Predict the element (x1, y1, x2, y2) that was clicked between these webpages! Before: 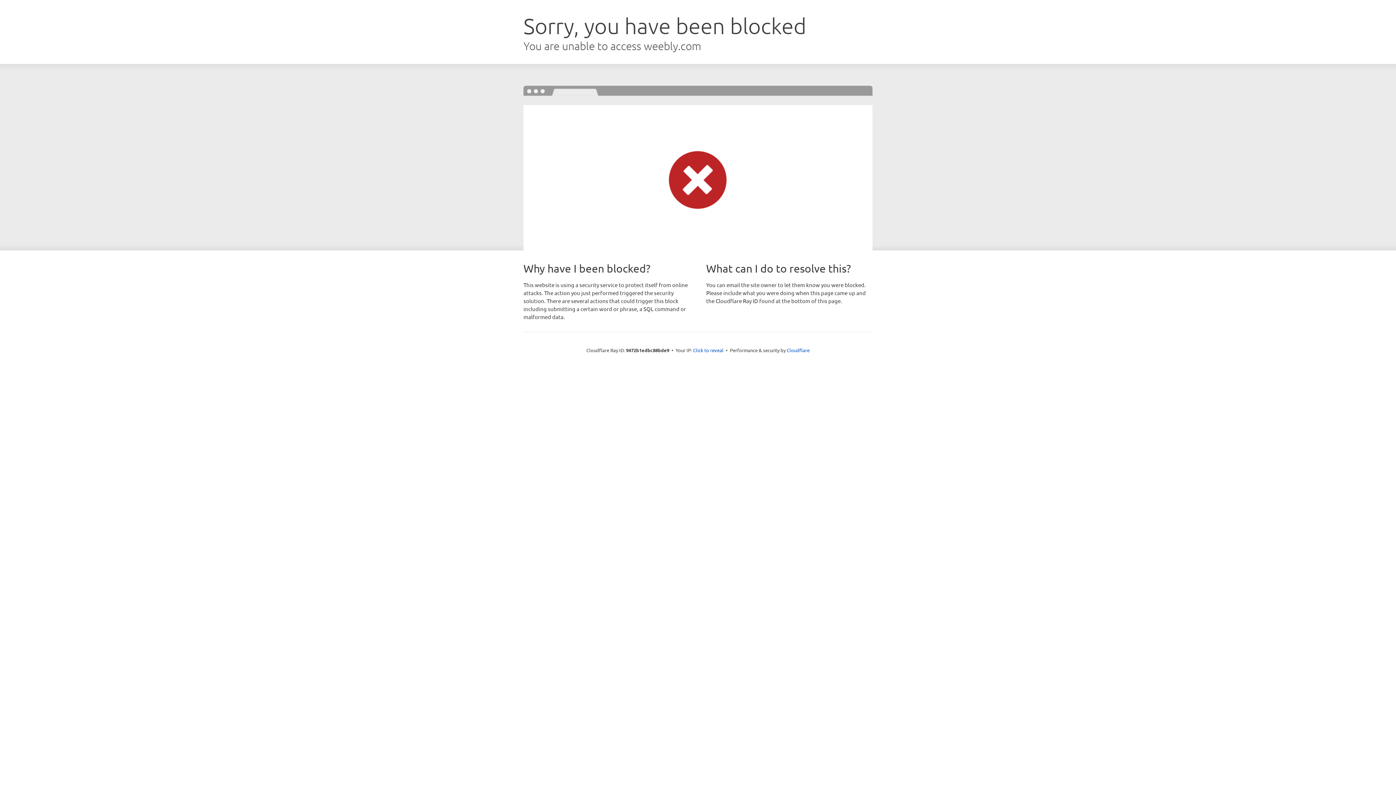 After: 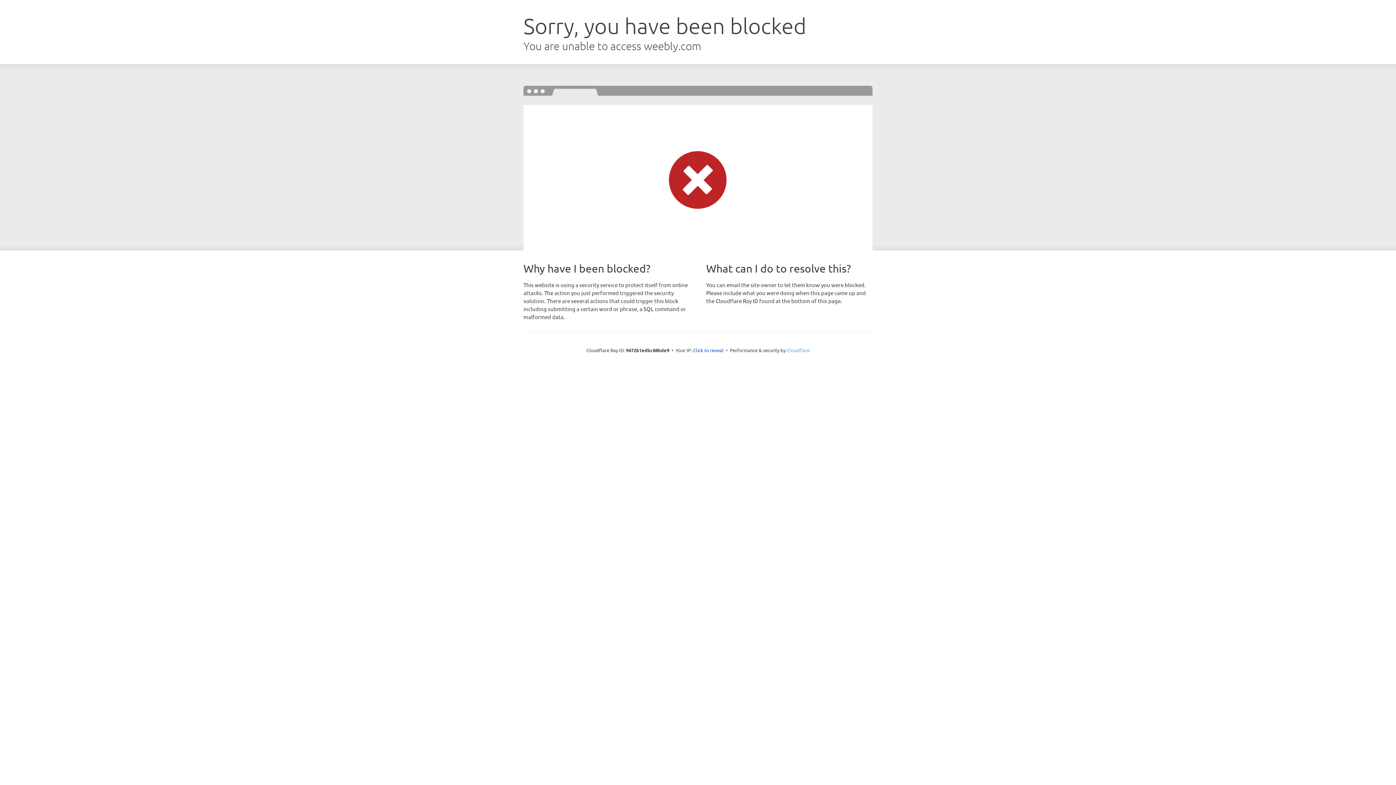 Action: label: Cloudflare bbox: (786, 347, 809, 353)